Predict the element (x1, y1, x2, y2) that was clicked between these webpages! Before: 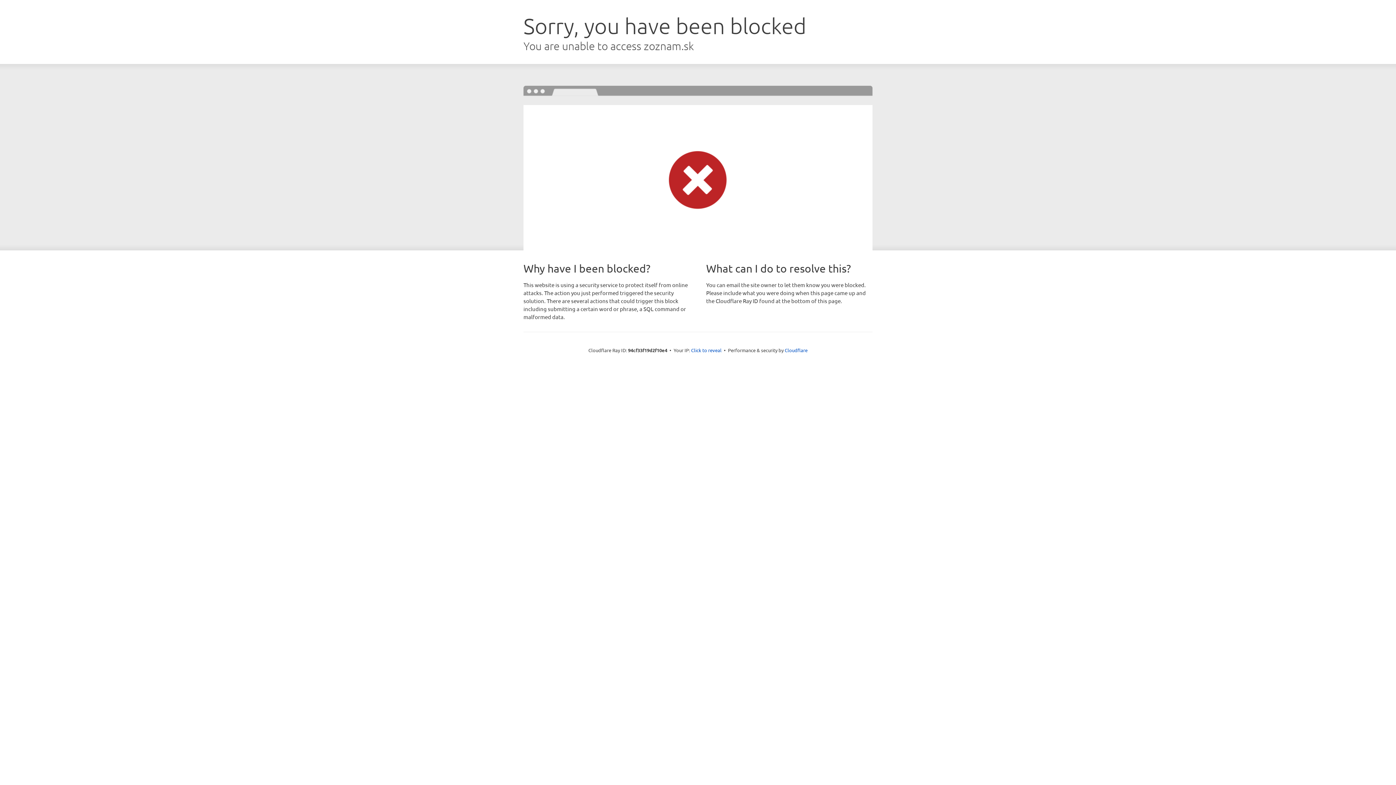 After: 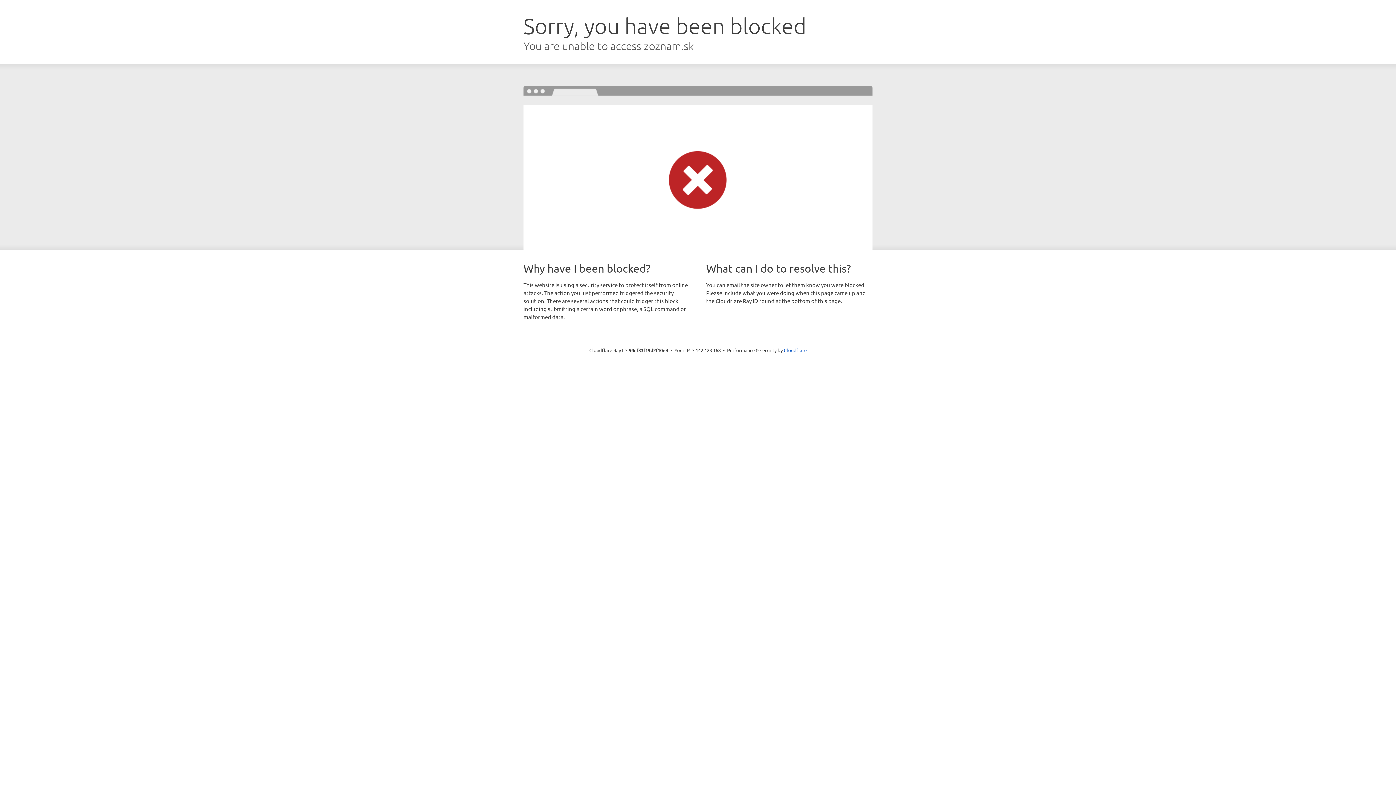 Action: bbox: (691, 346, 721, 353) label: Click to reveal